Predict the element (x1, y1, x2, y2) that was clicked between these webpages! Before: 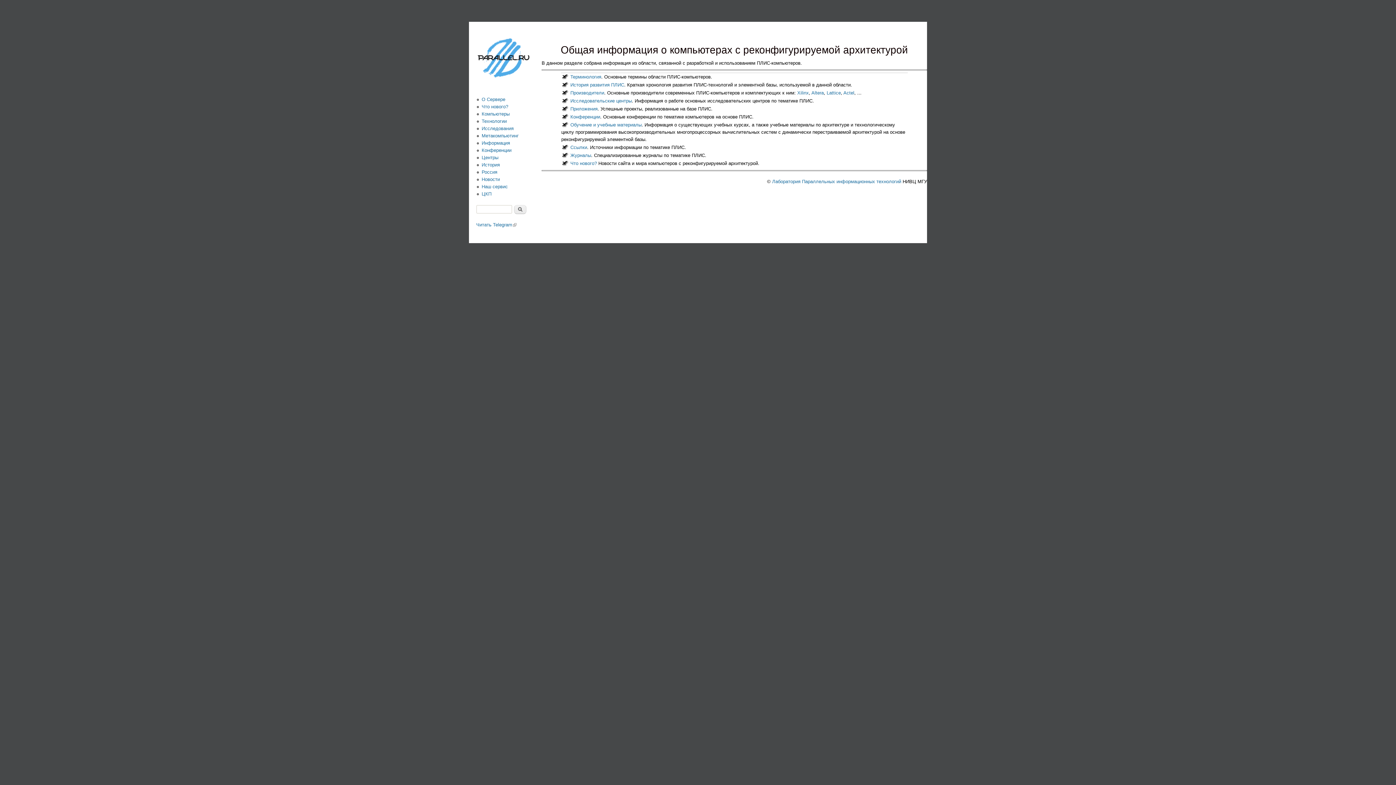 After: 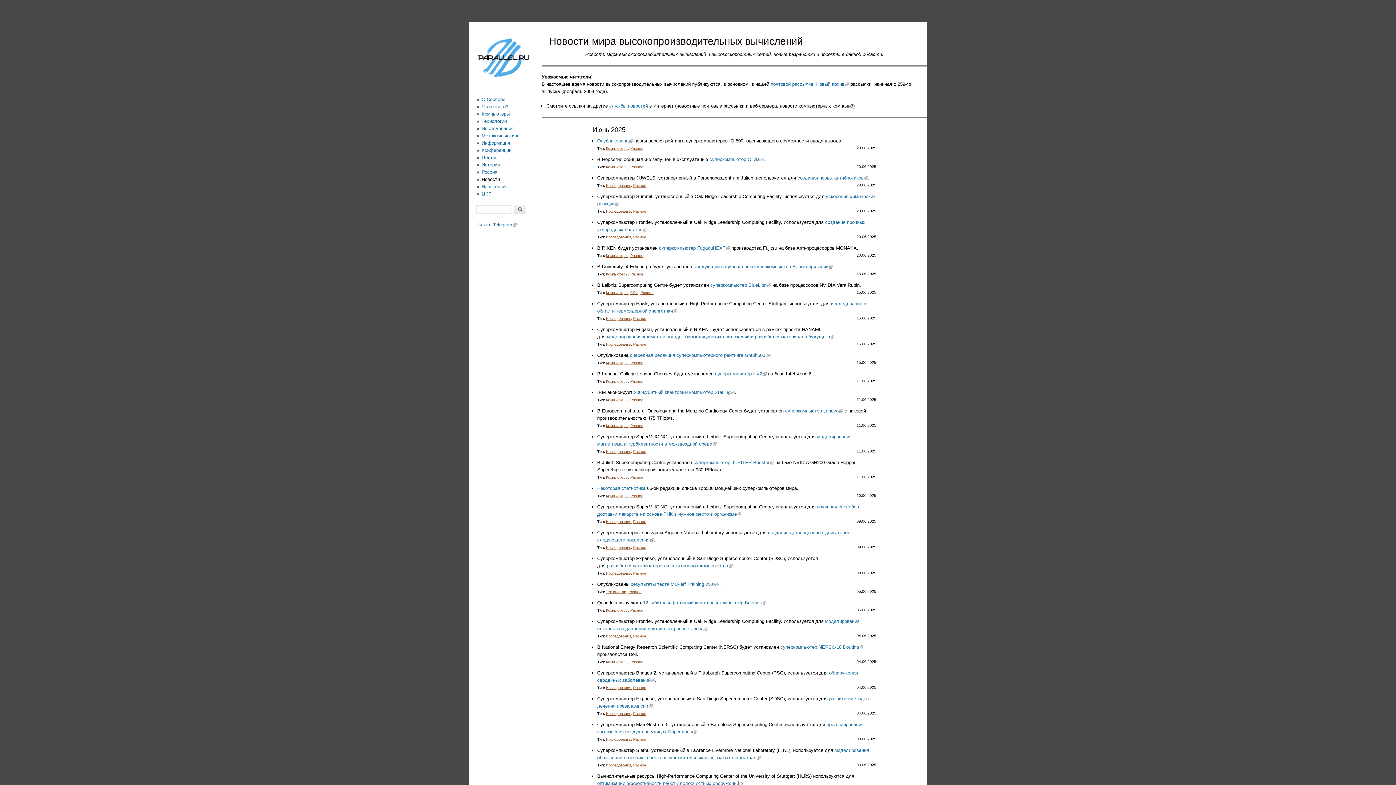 Action: label: Новости bbox: (481, 176, 500, 182)